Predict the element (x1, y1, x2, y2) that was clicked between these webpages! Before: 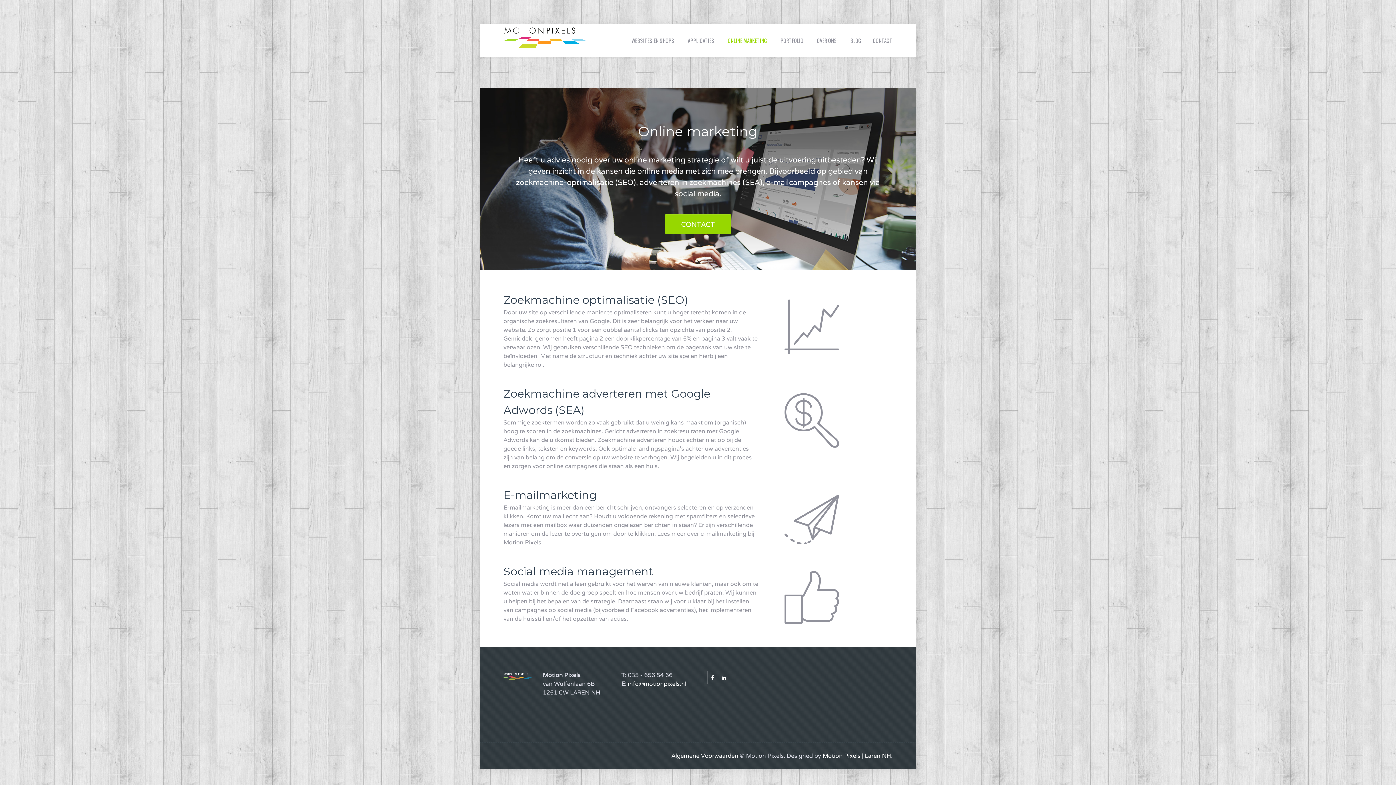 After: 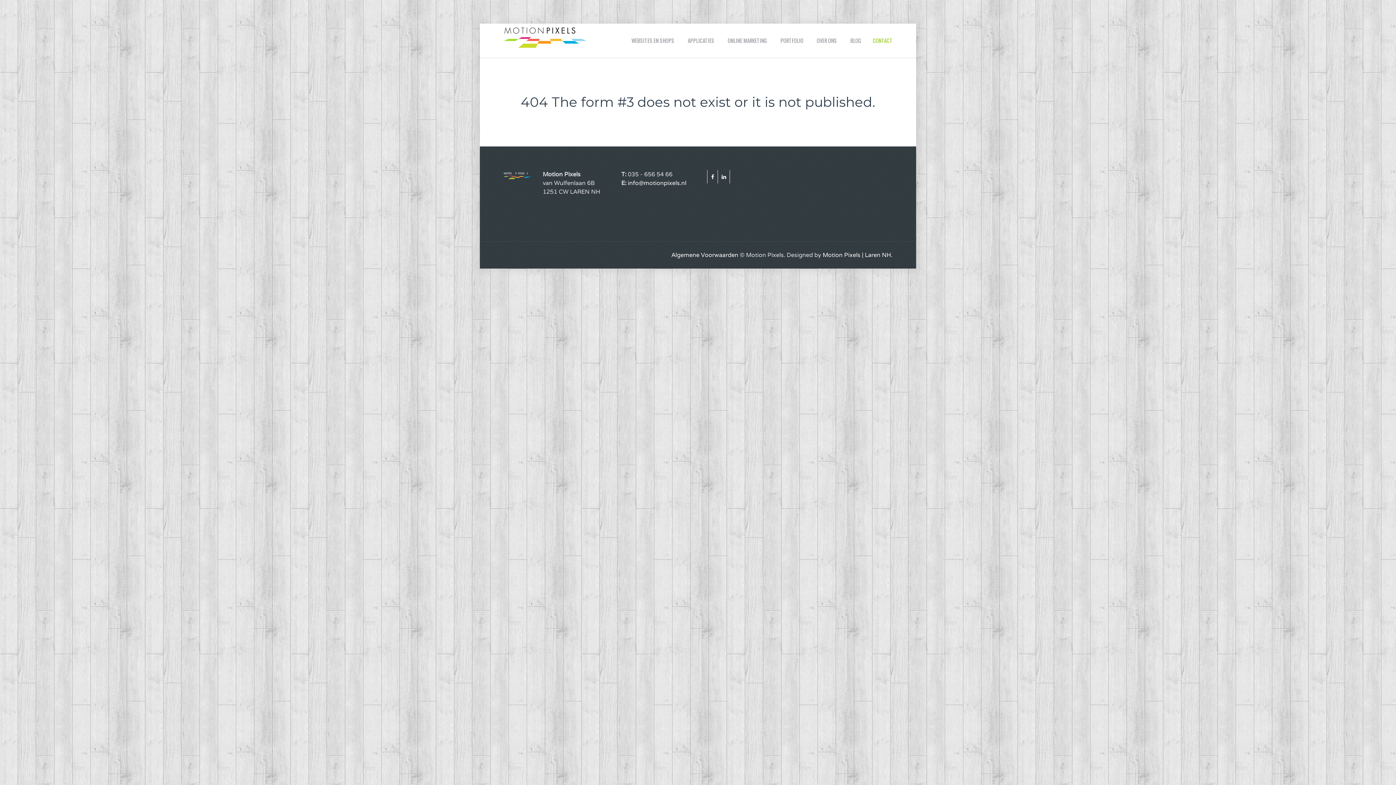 Action: bbox: (868, 23, 892, 57) label: CONTACT